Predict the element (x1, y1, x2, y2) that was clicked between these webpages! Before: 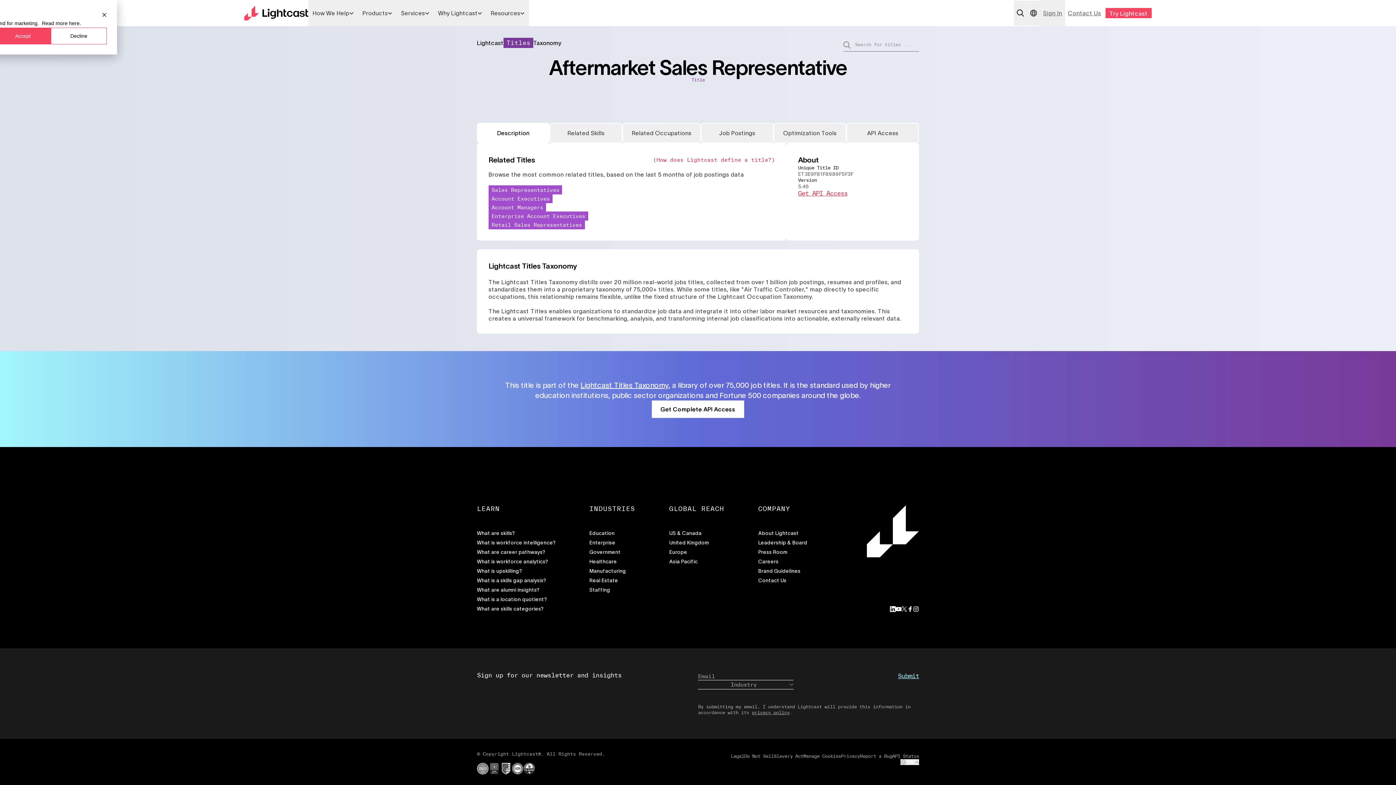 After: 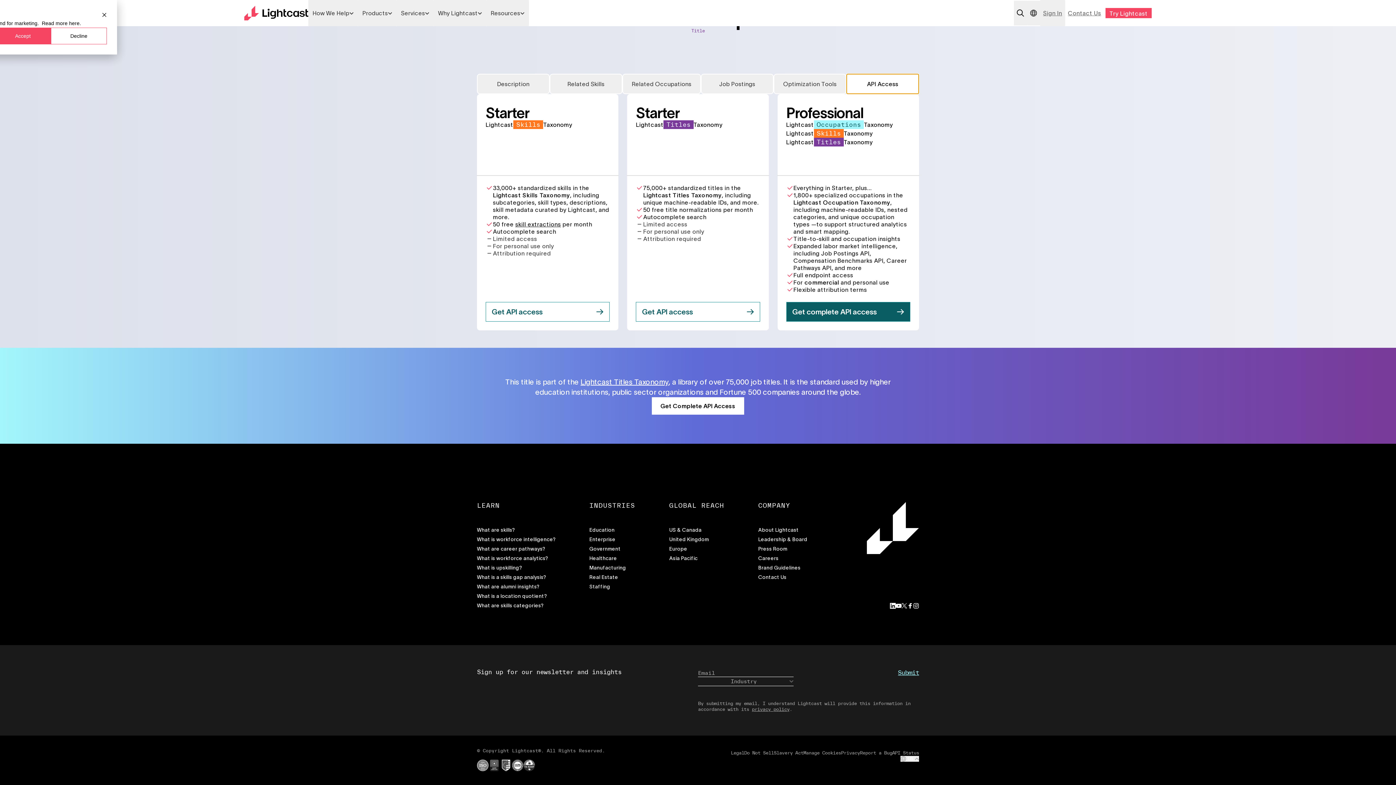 Action: bbox: (798, 189, 847, 197) label: Get API Access